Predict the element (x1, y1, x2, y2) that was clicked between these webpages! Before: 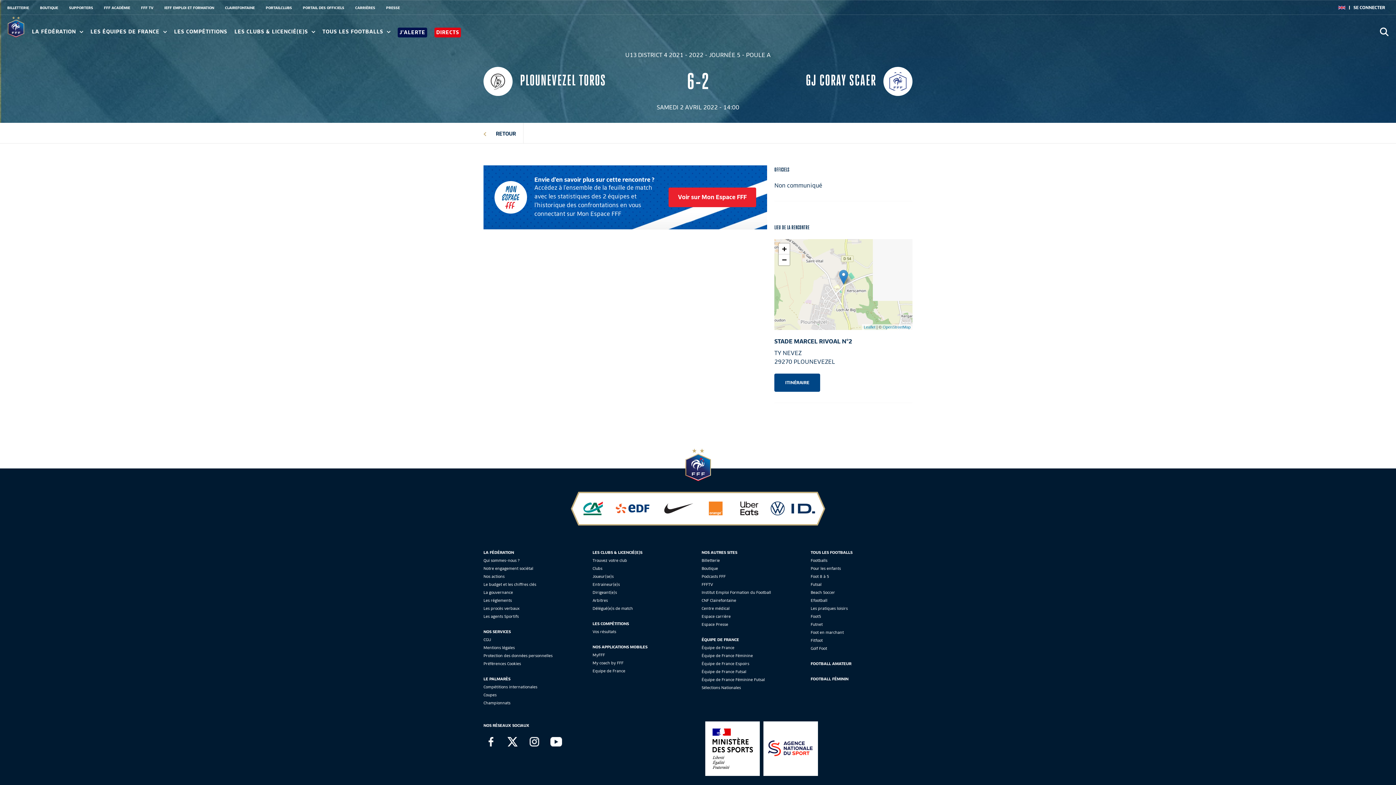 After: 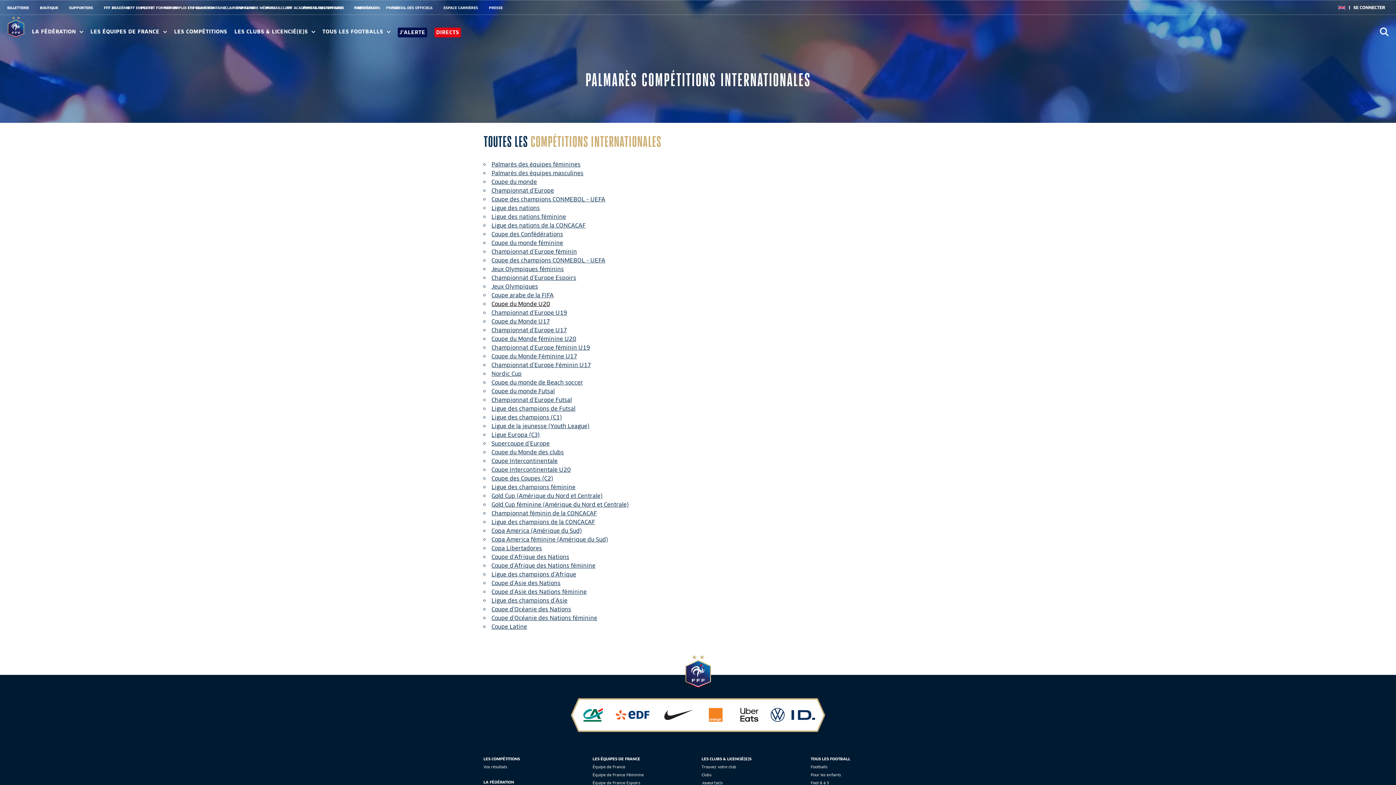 Action: label: Compétitions internationales bbox: (483, 684, 537, 689)